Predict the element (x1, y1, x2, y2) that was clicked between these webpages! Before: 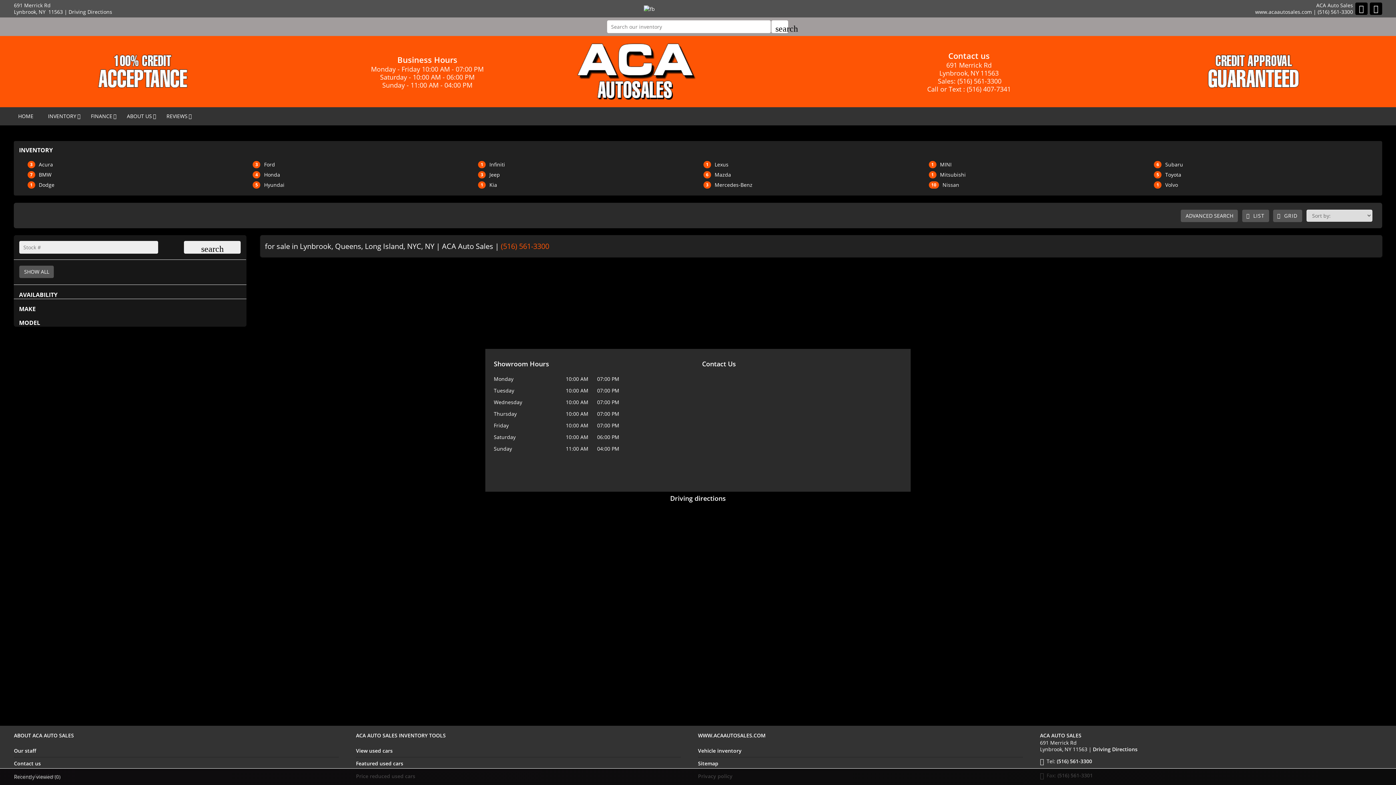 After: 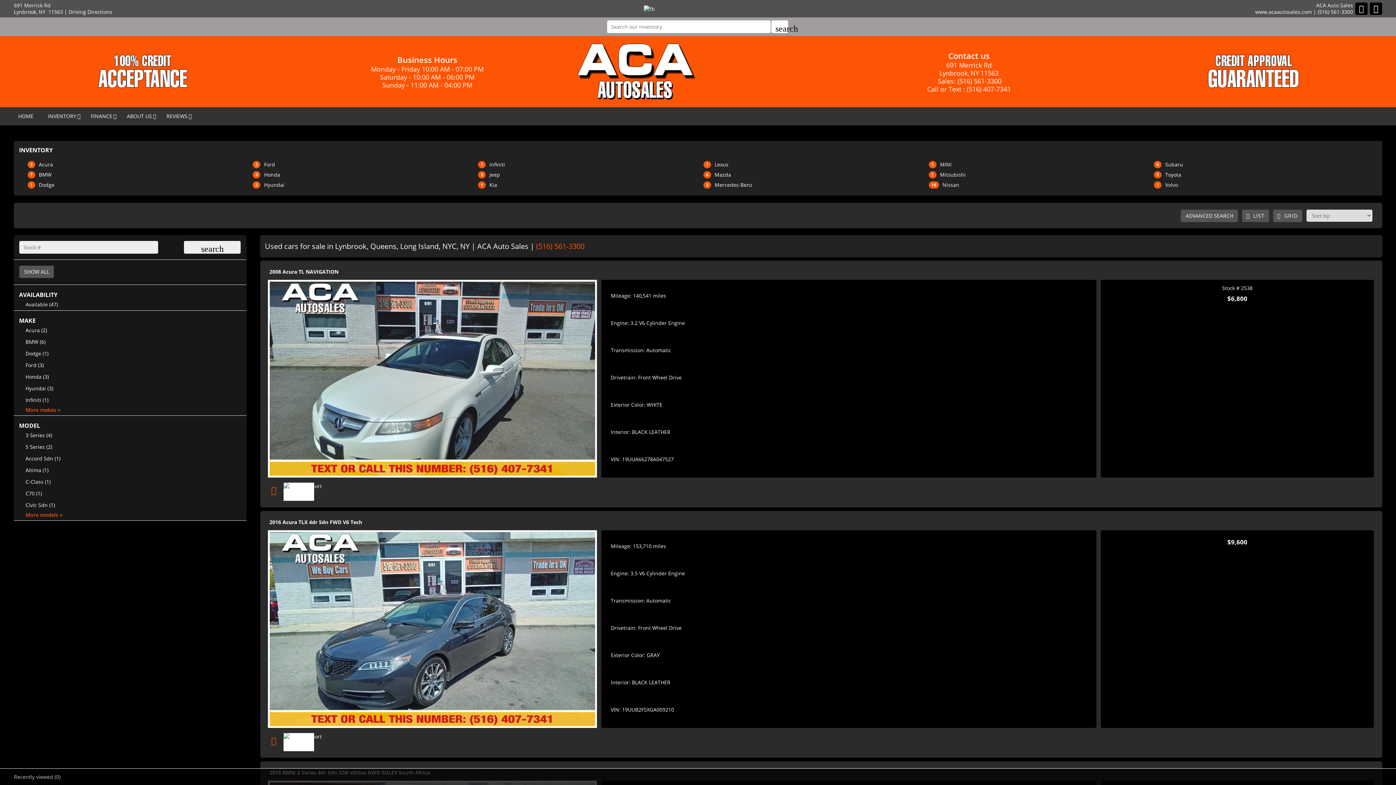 Action: bbox: (19, 265, 53, 278) label: SHOW ALL